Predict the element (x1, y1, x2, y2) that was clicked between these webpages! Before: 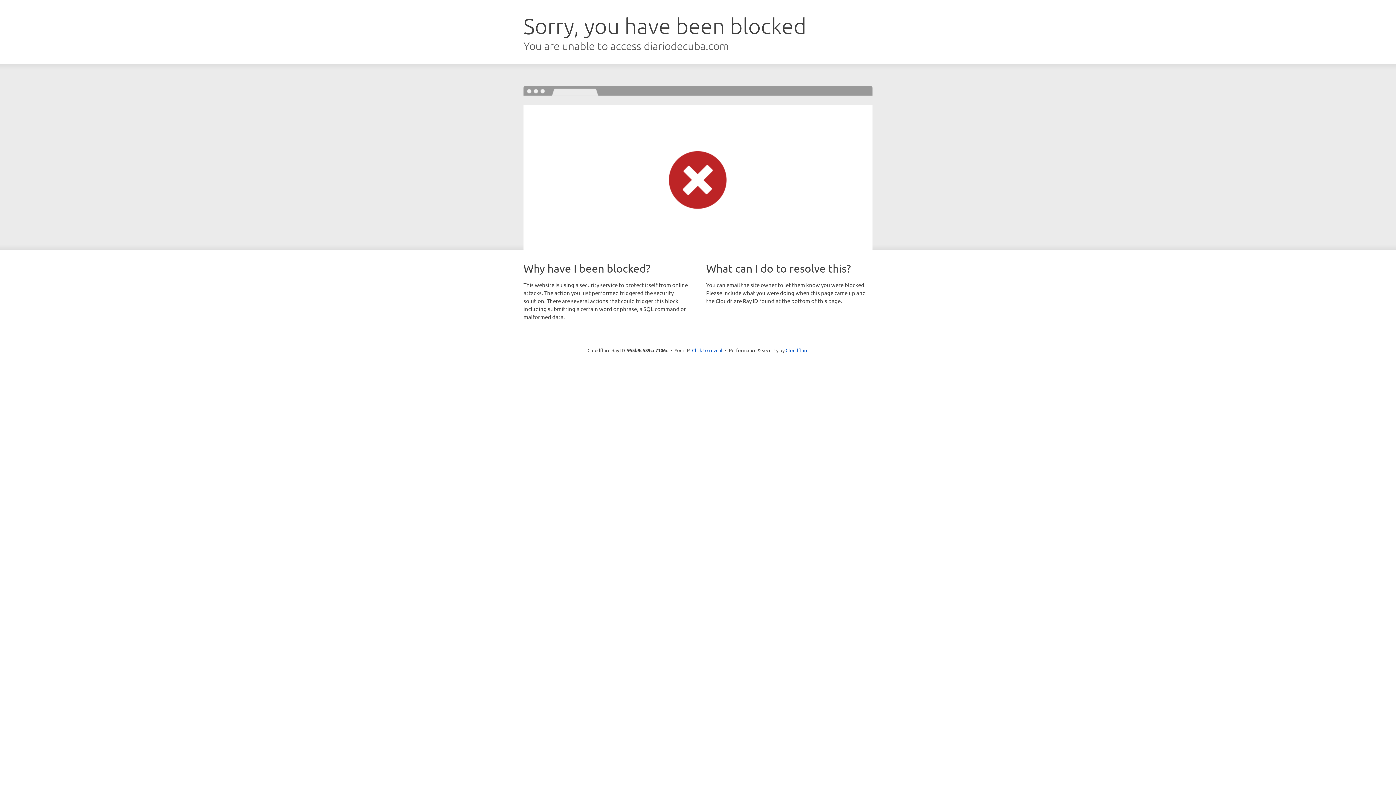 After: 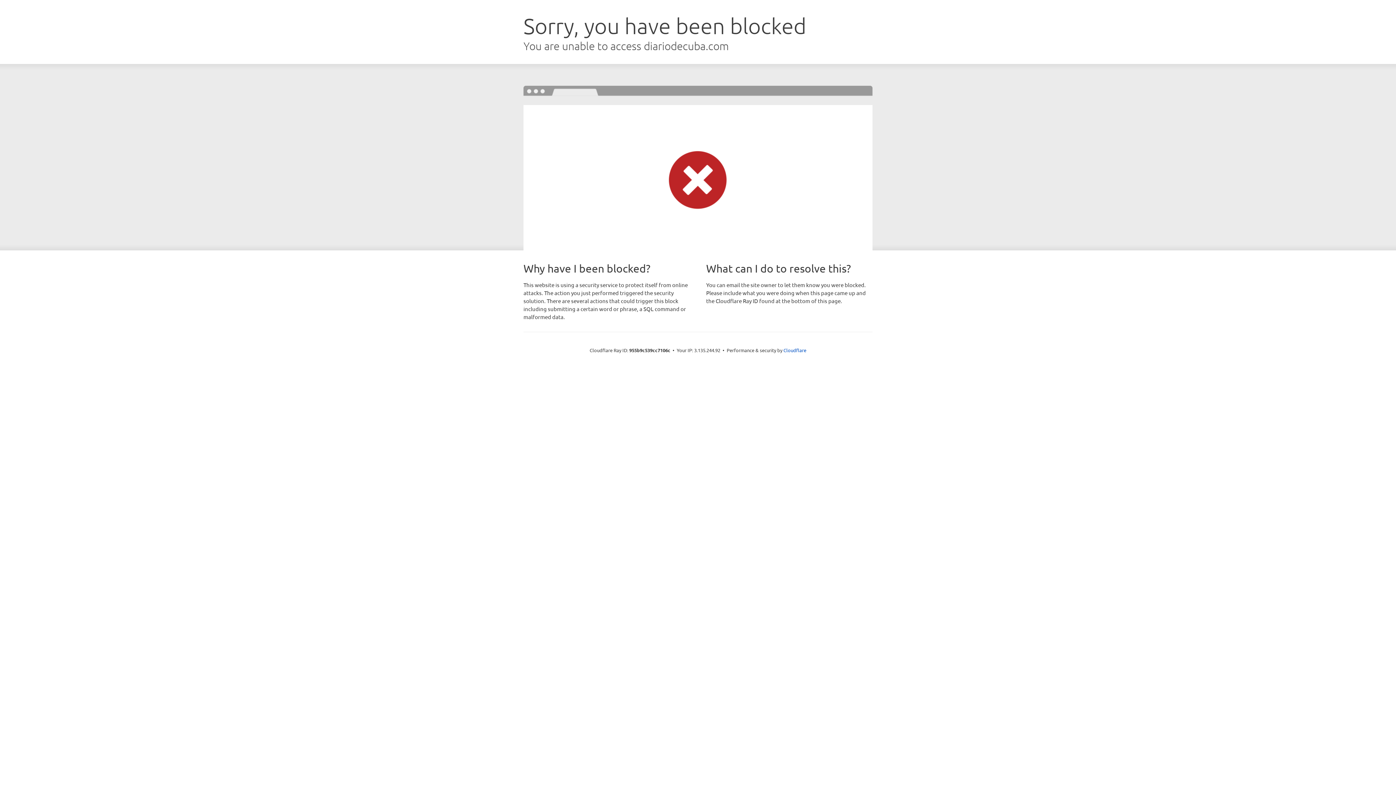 Action: bbox: (692, 346, 722, 353) label: Click to reveal